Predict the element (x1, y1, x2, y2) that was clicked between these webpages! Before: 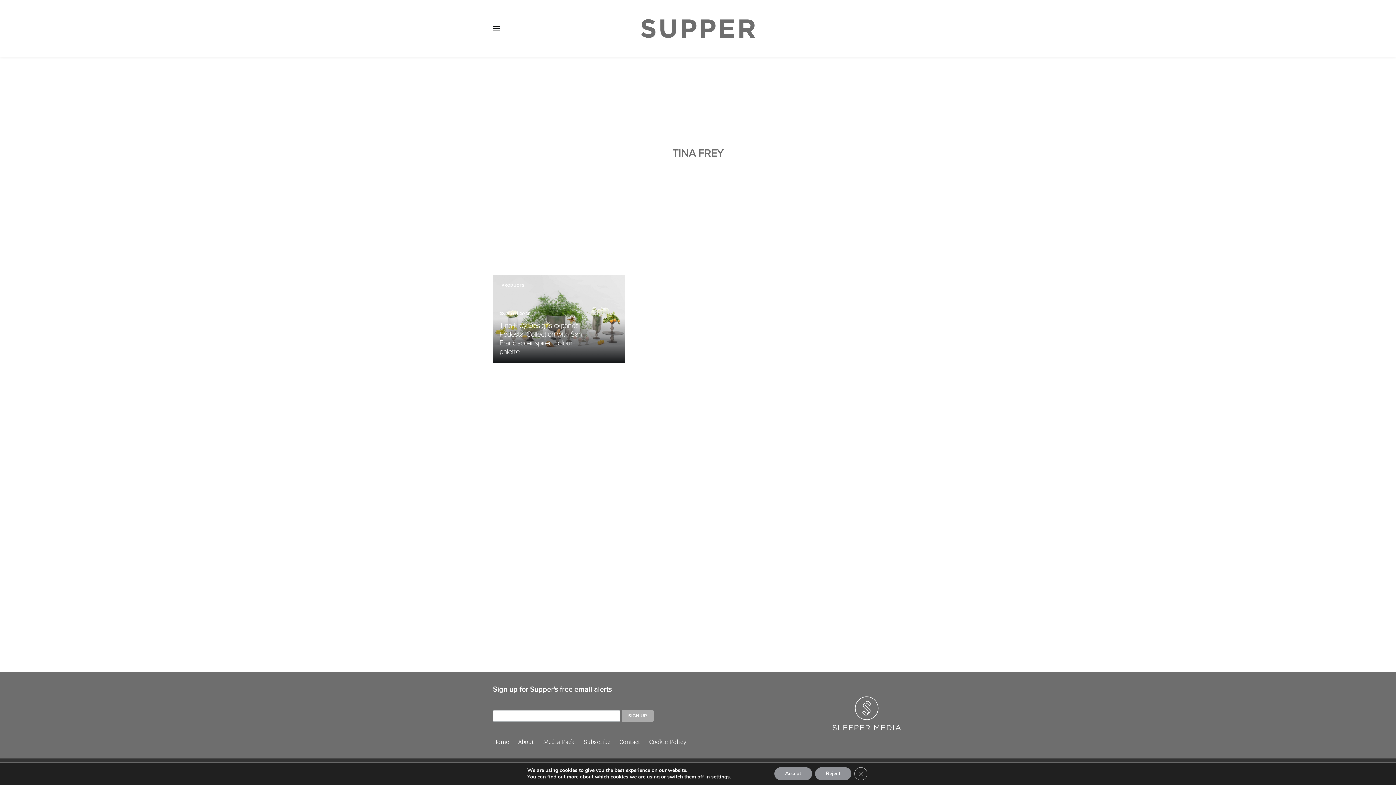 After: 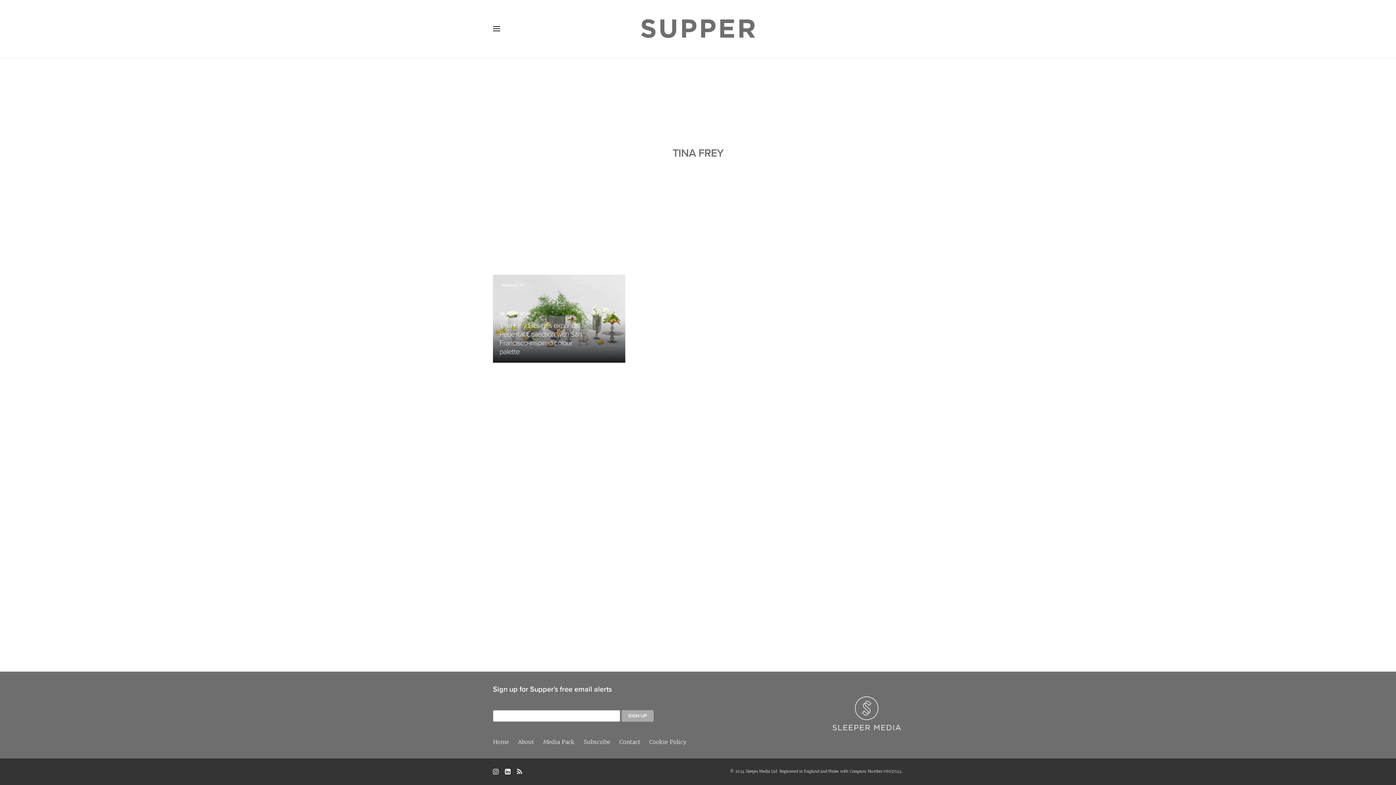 Action: bbox: (774, 767, 812, 780) label: Accept